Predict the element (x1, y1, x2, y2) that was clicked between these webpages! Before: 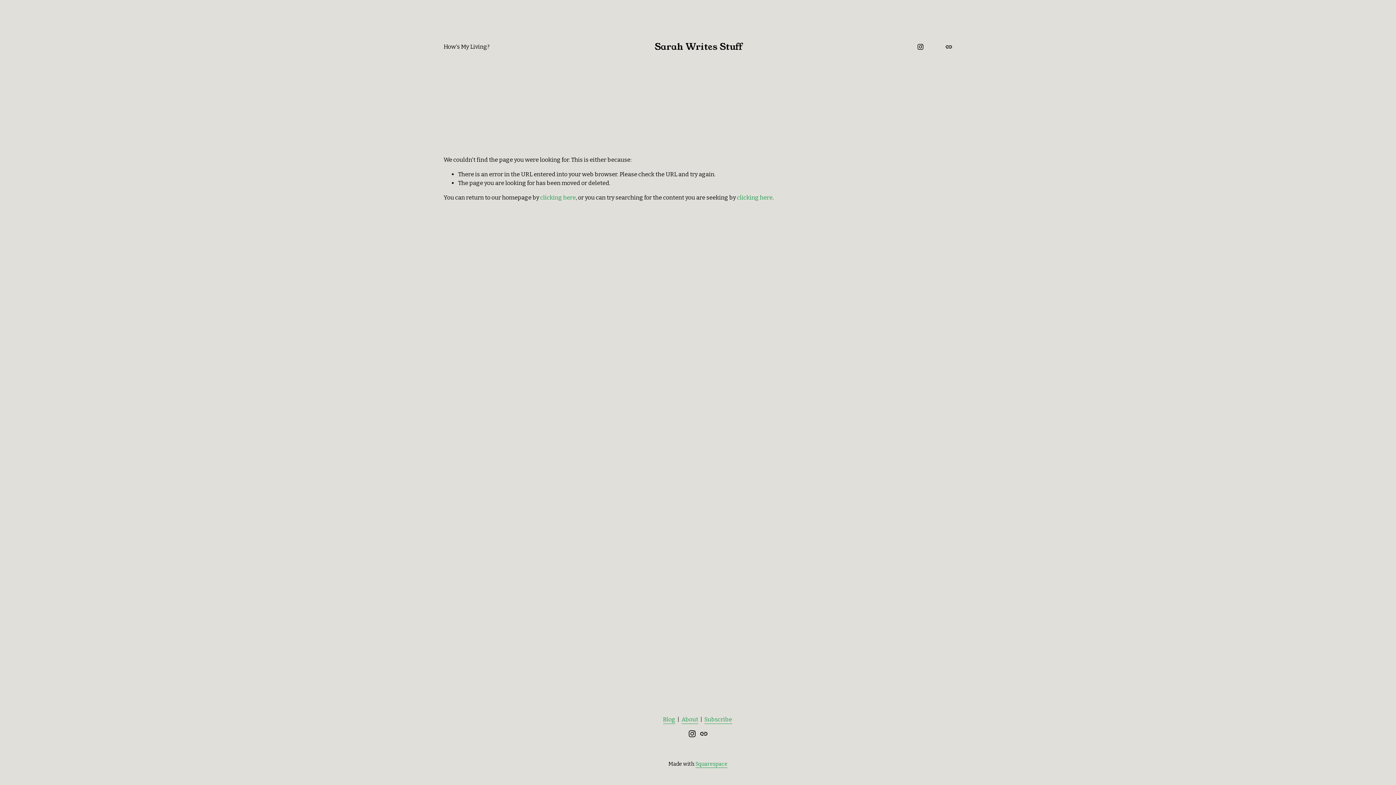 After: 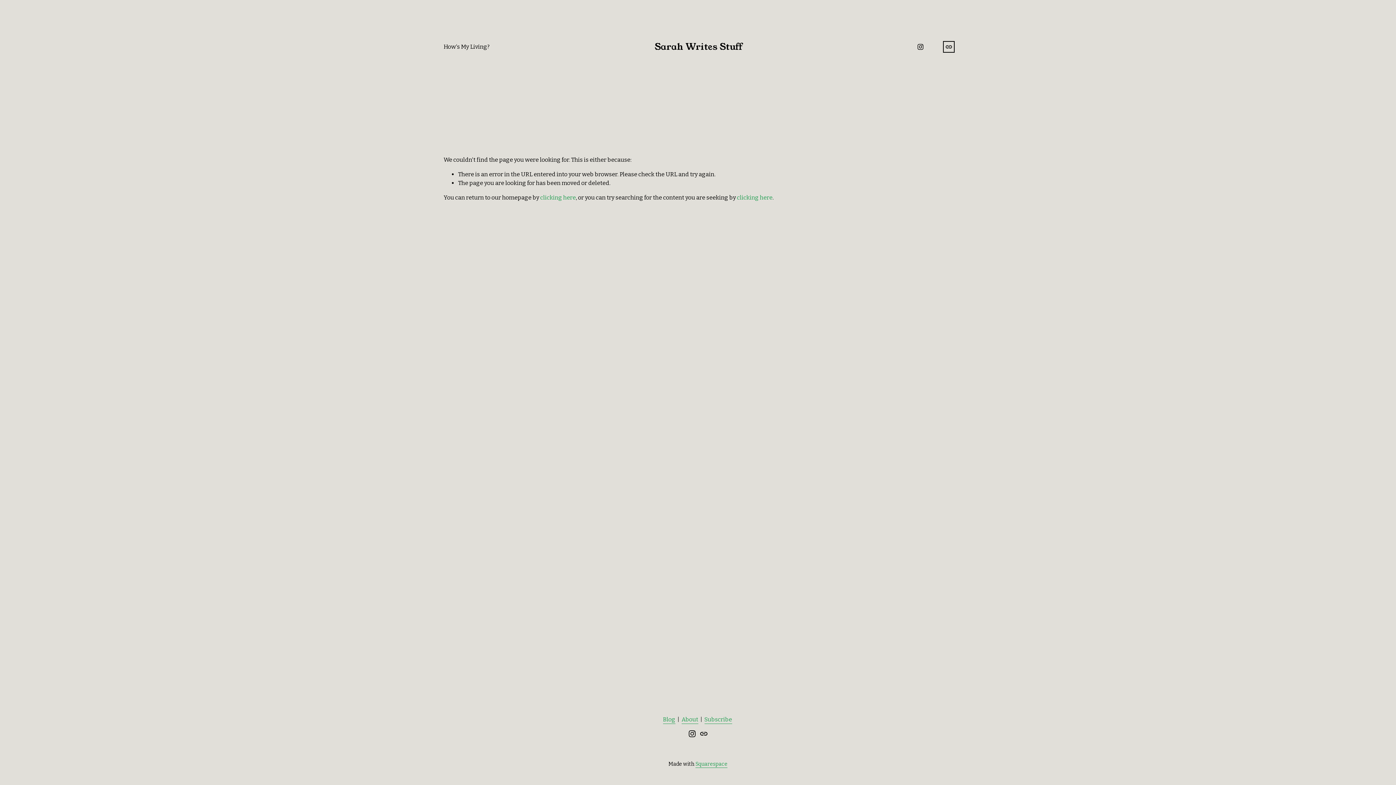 Action: label: URL bbox: (945, 43, 952, 50)